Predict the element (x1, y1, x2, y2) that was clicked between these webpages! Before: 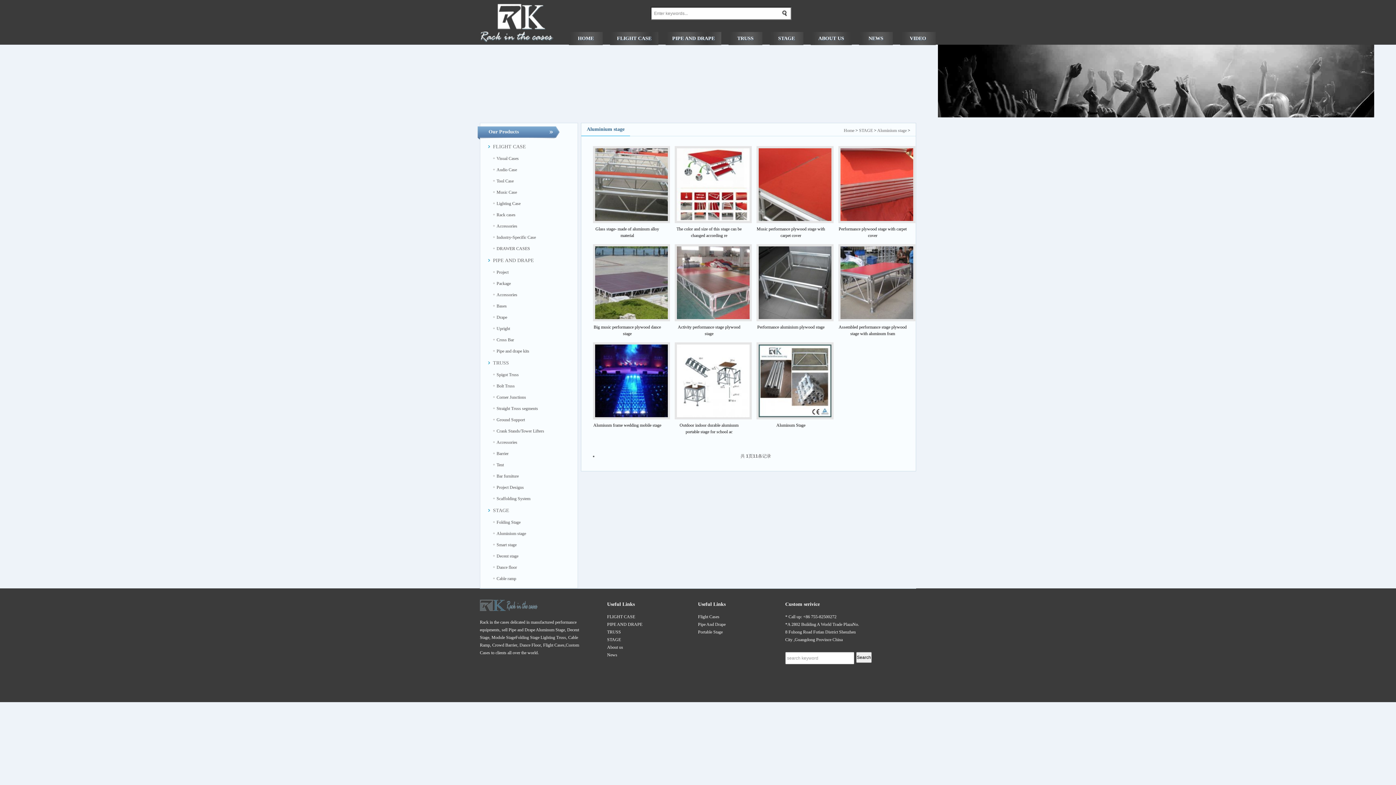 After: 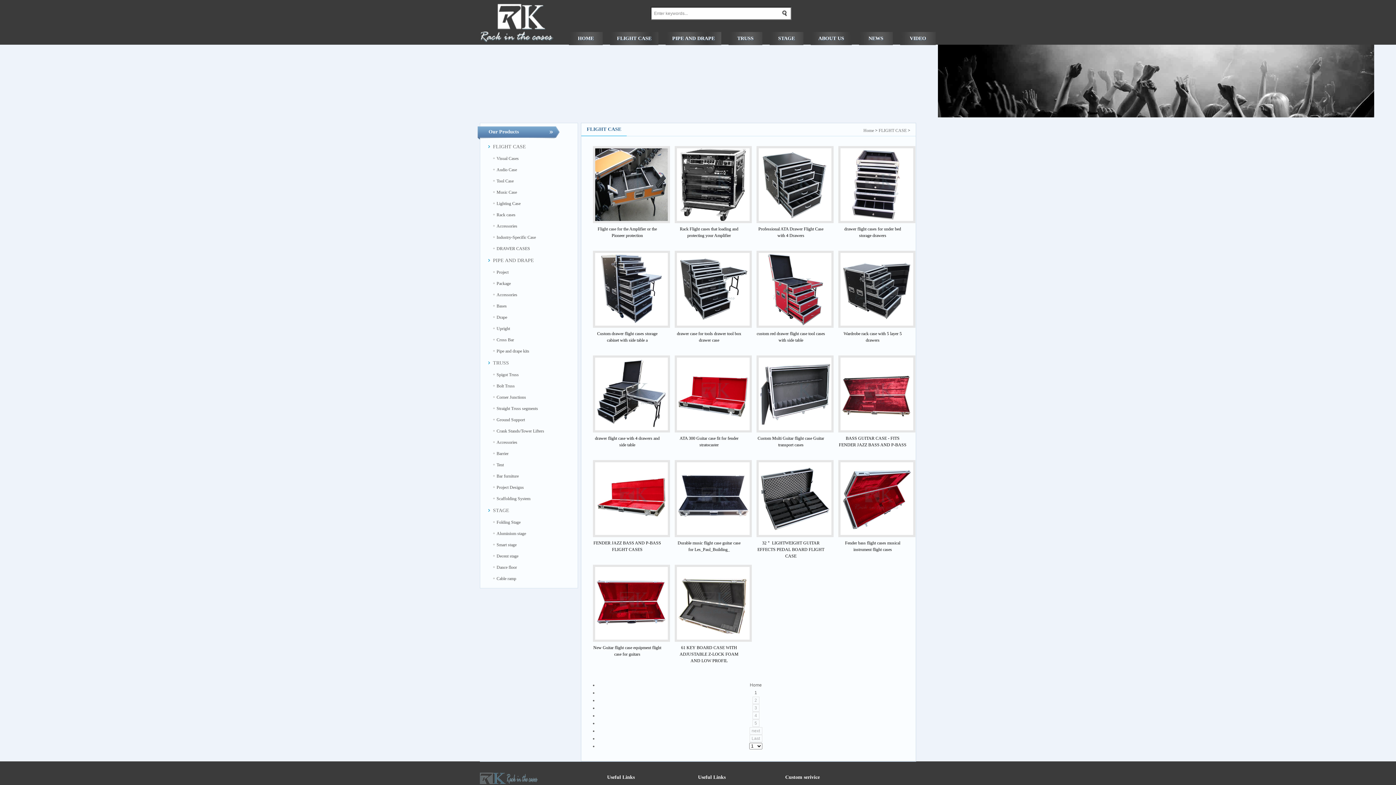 Action: bbox: (493, 144, 526, 149) label: FLIGHT CASE